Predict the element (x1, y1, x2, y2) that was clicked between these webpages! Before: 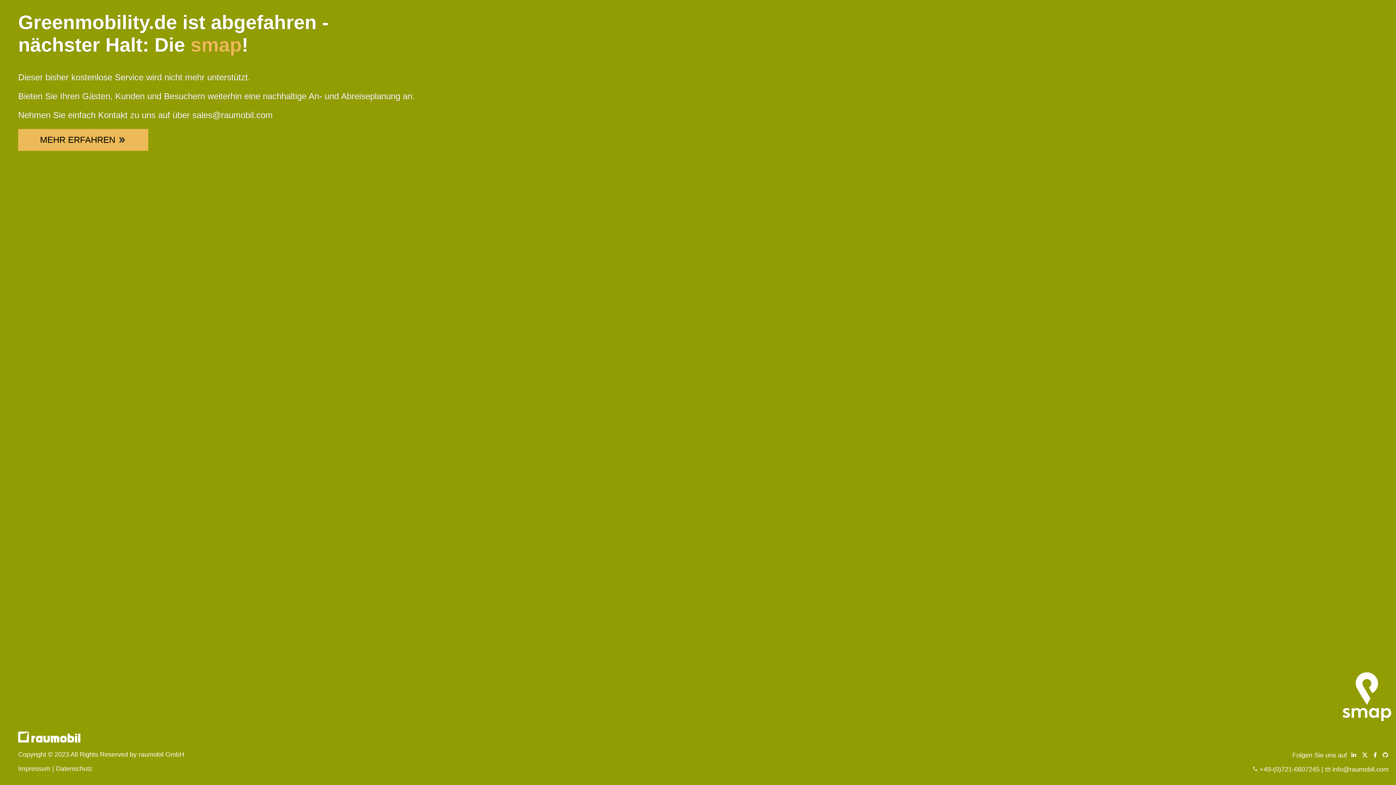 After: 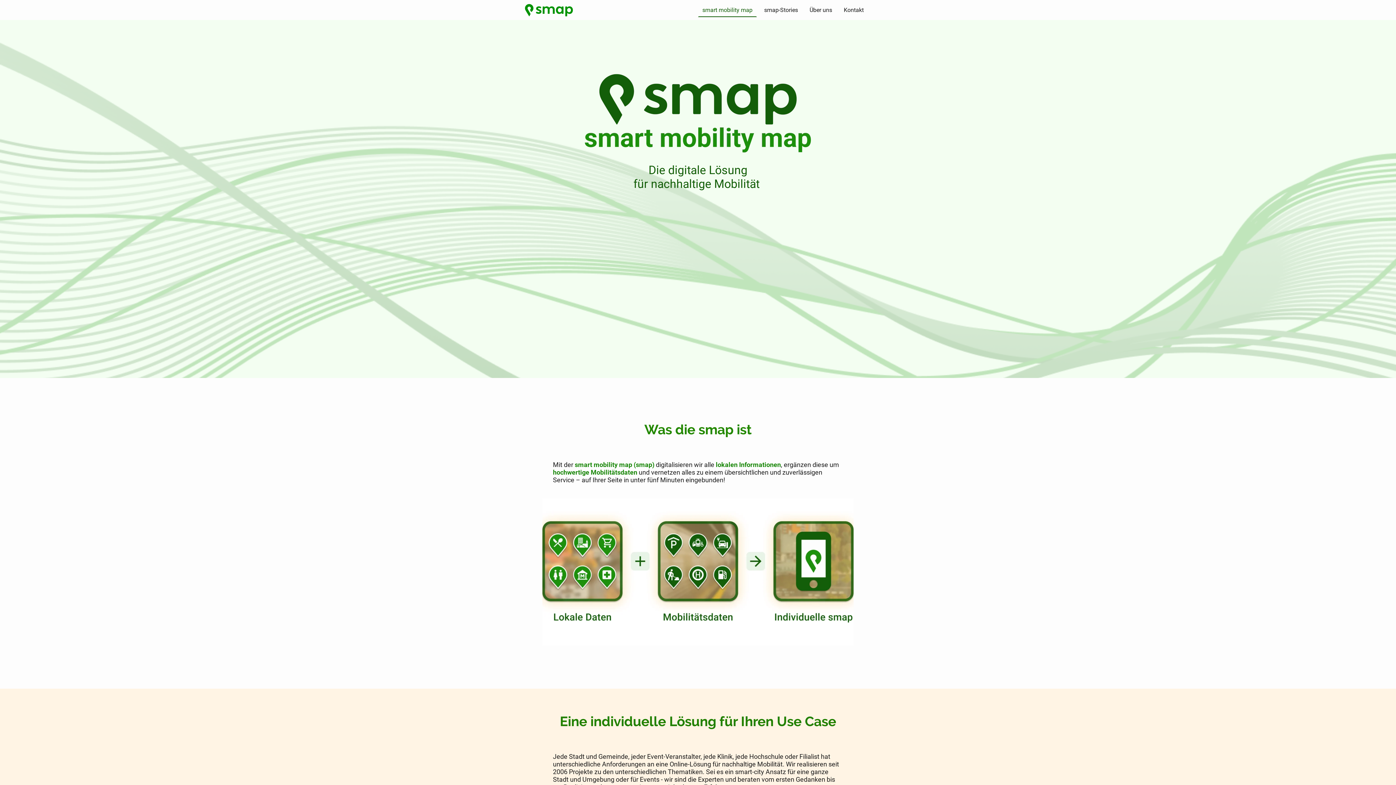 Action: bbox: (18, 737, 80, 744)